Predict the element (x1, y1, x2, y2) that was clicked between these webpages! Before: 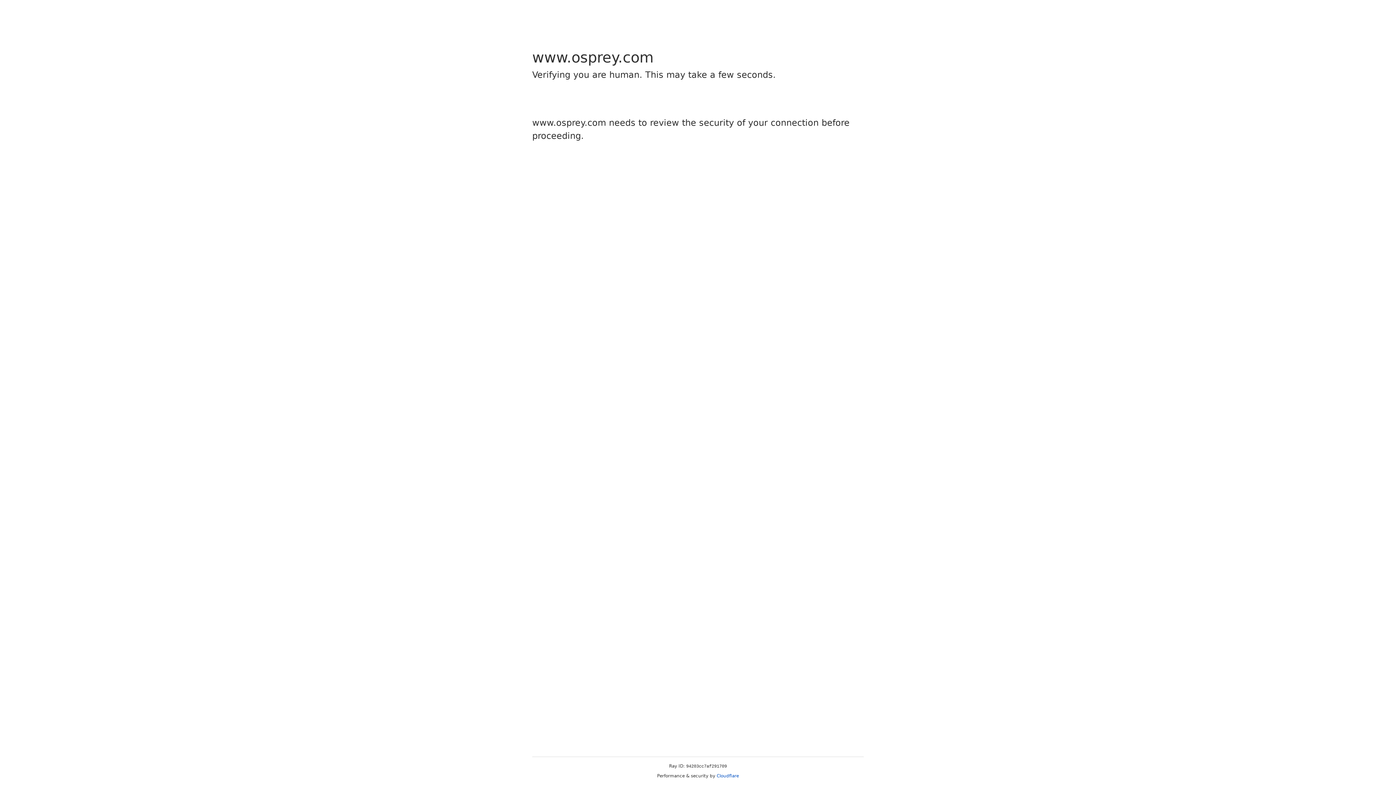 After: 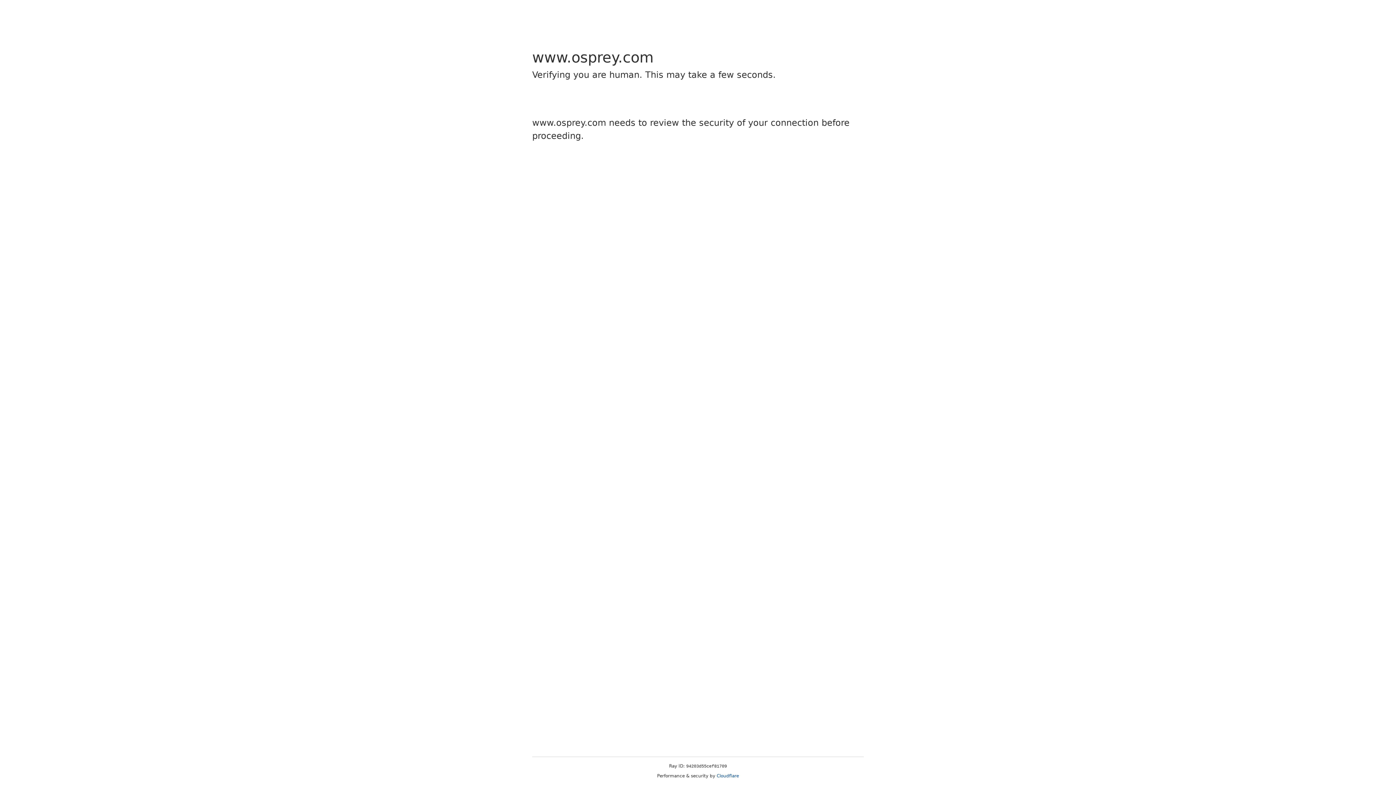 Action: label: Cloudflare bbox: (716, 773, 739, 778)